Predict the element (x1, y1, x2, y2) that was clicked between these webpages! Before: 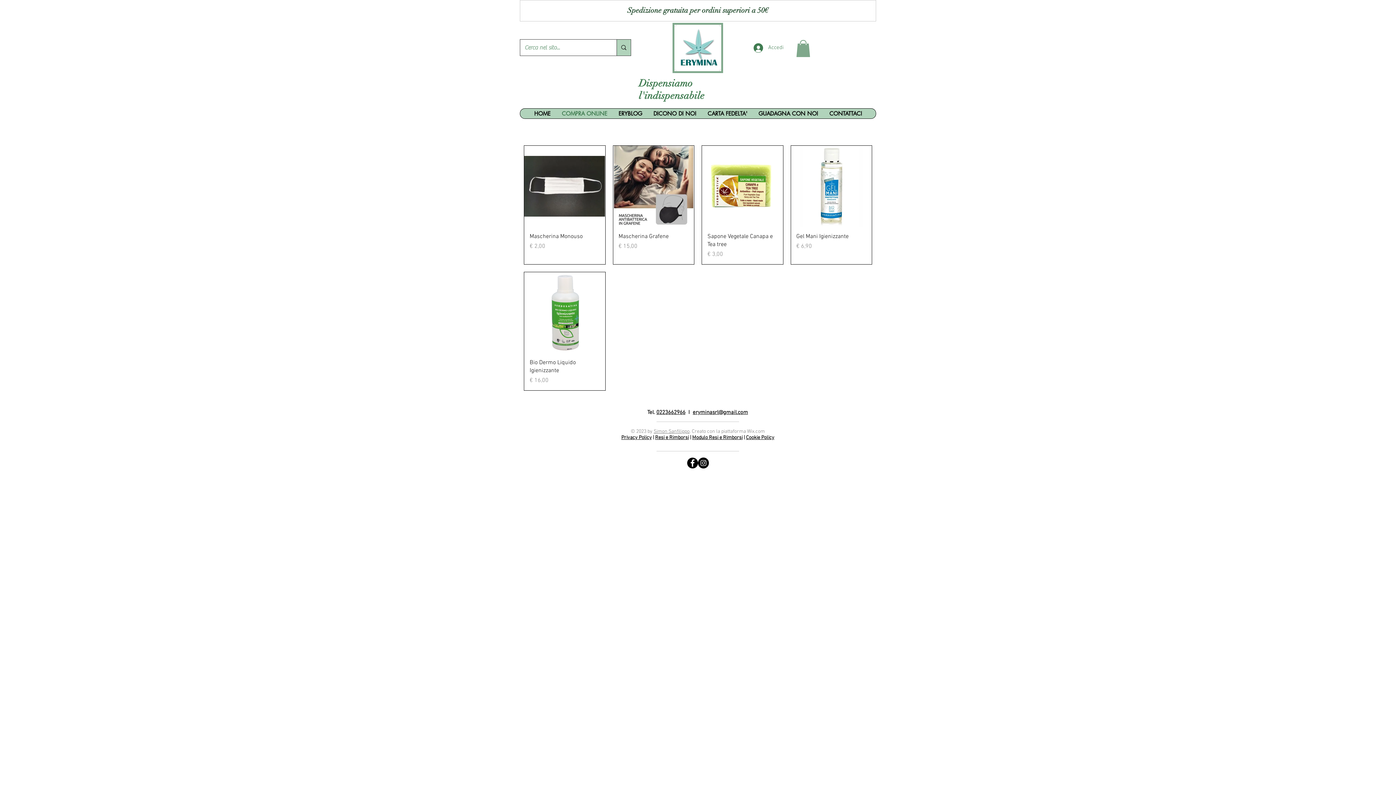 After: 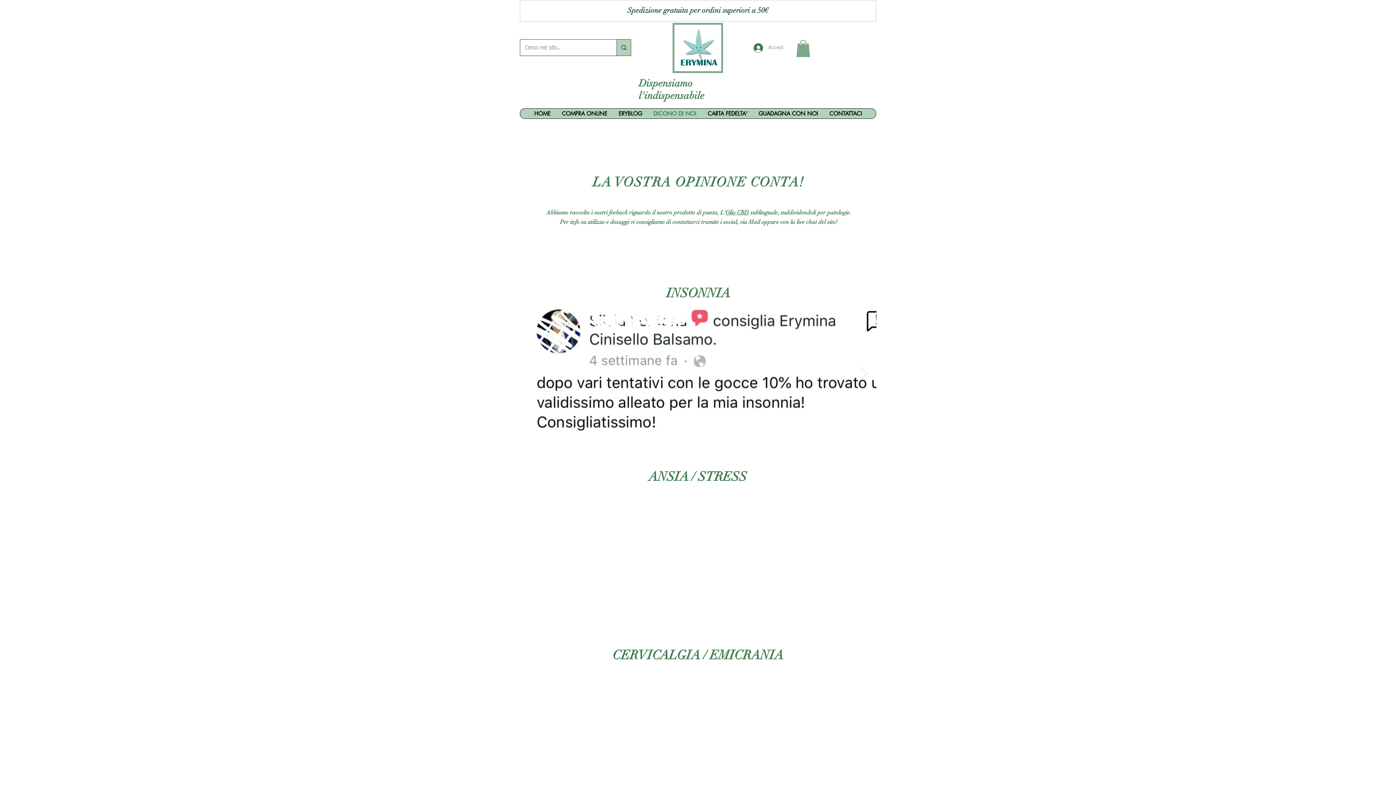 Action: bbox: (647, 108, 702, 118) label: DICONO DI NOI